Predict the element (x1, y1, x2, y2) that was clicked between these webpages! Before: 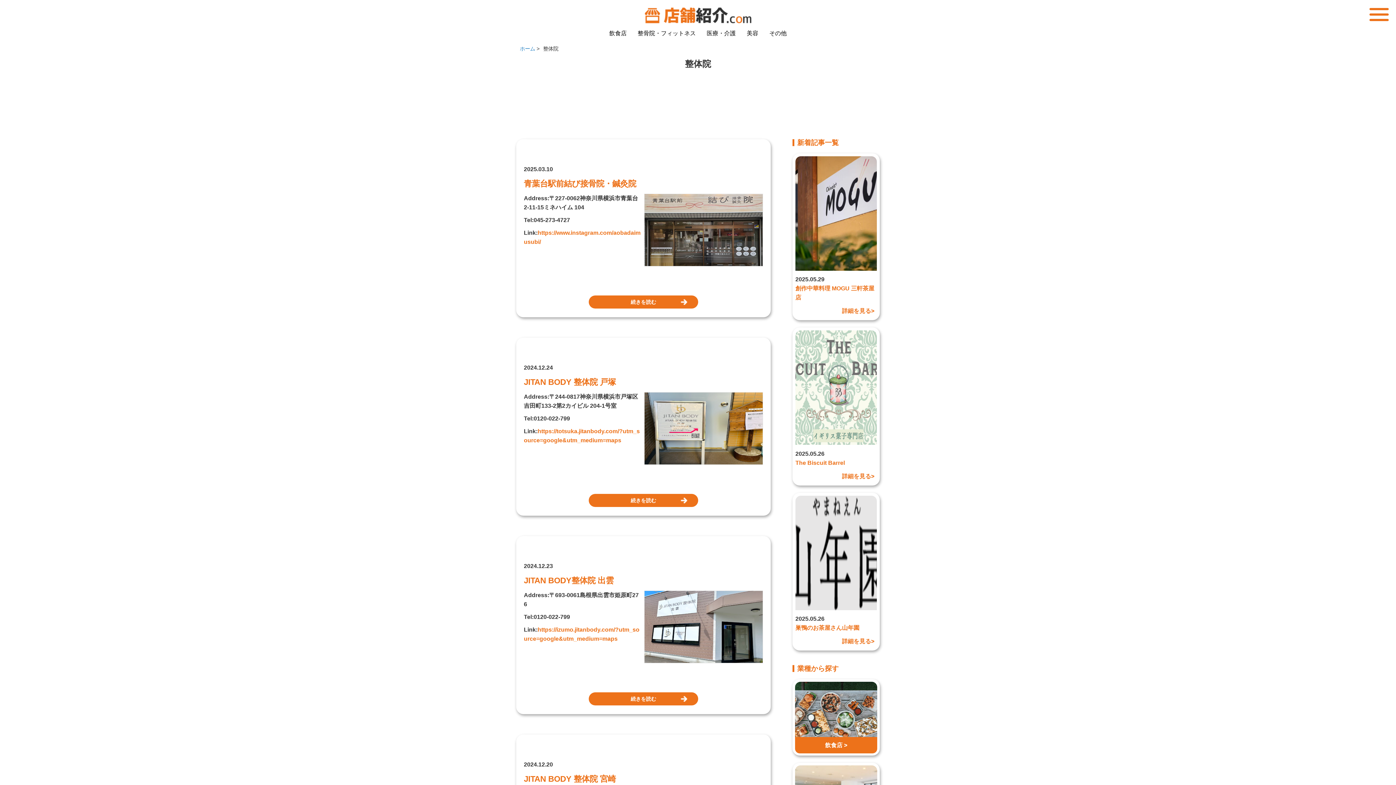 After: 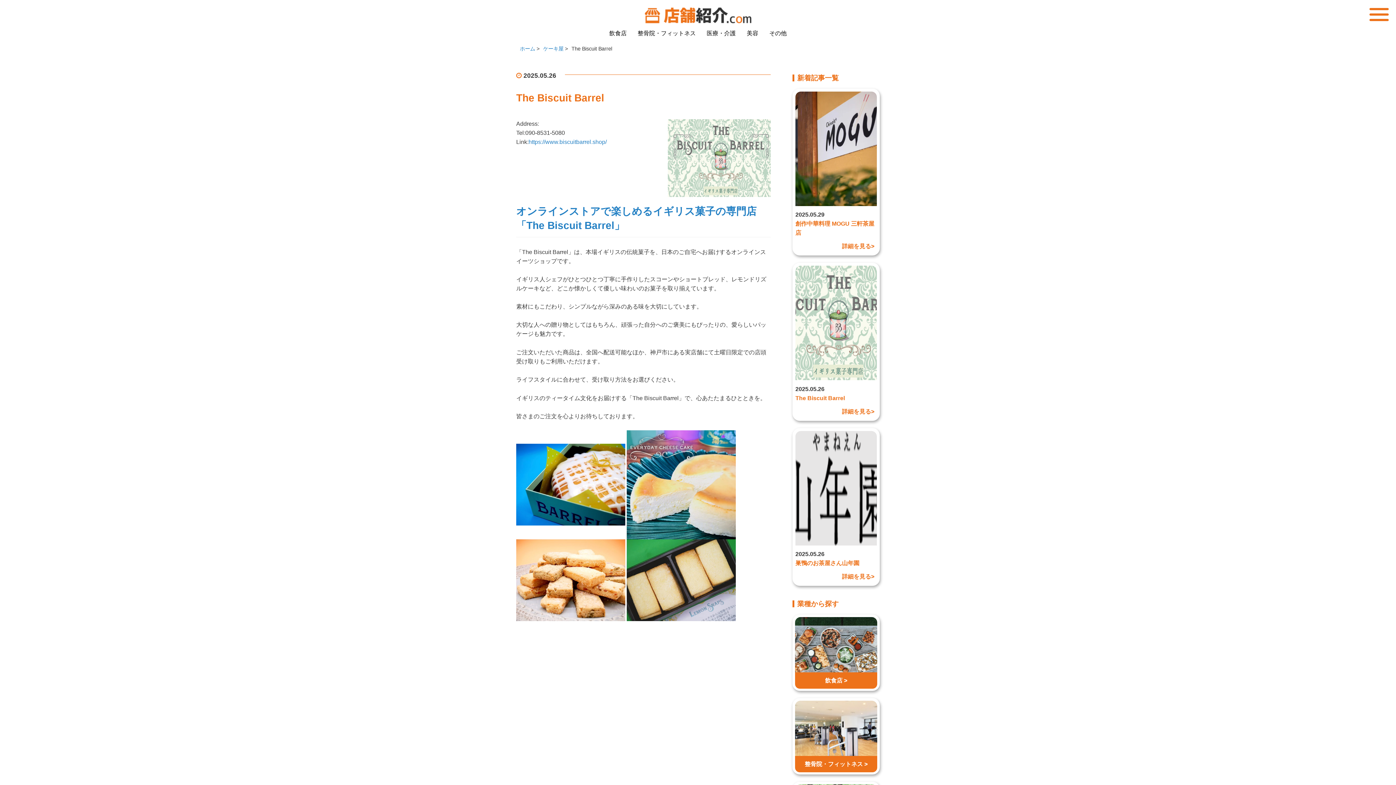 Action: label: 2025.05.26

The Biscuit Barrel

詳細を見る> bbox: (792, 327, 880, 485)